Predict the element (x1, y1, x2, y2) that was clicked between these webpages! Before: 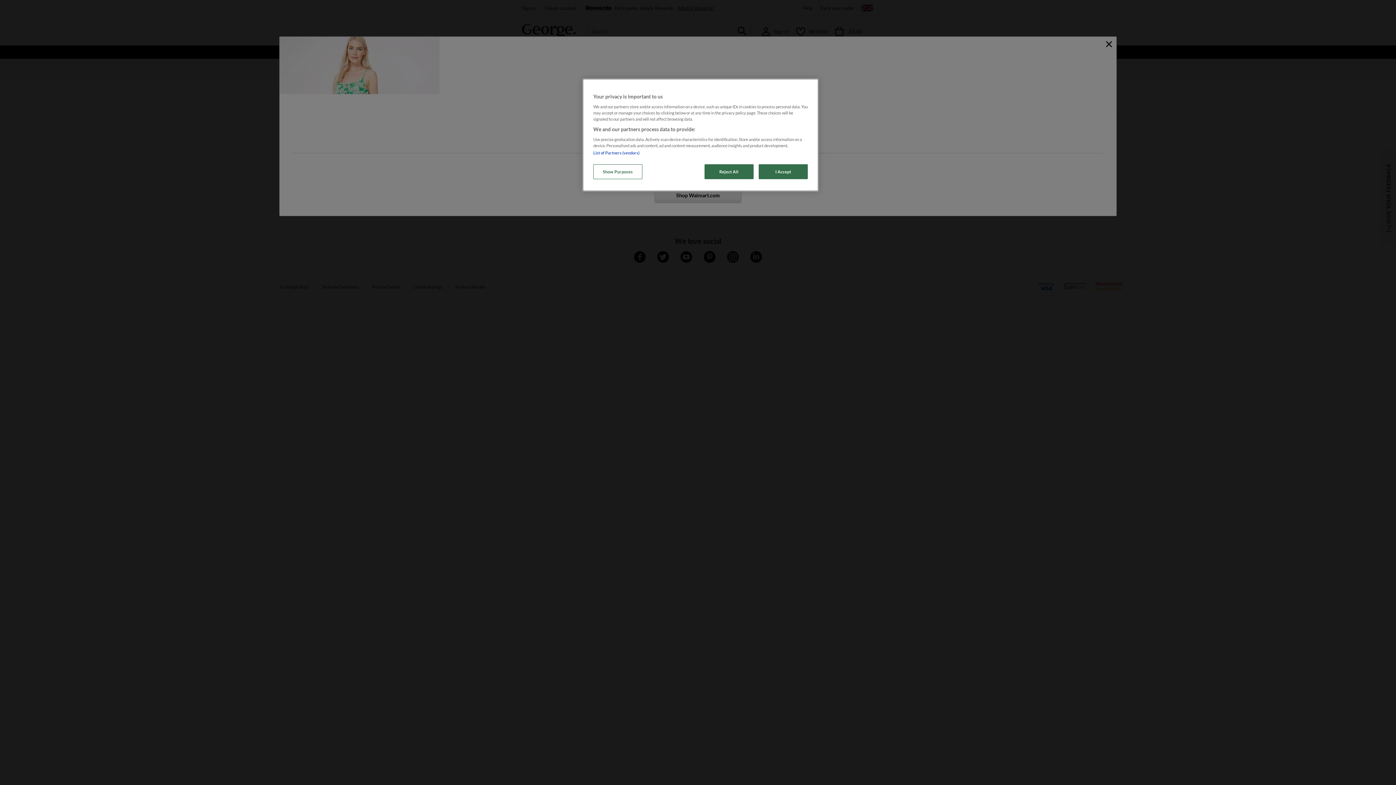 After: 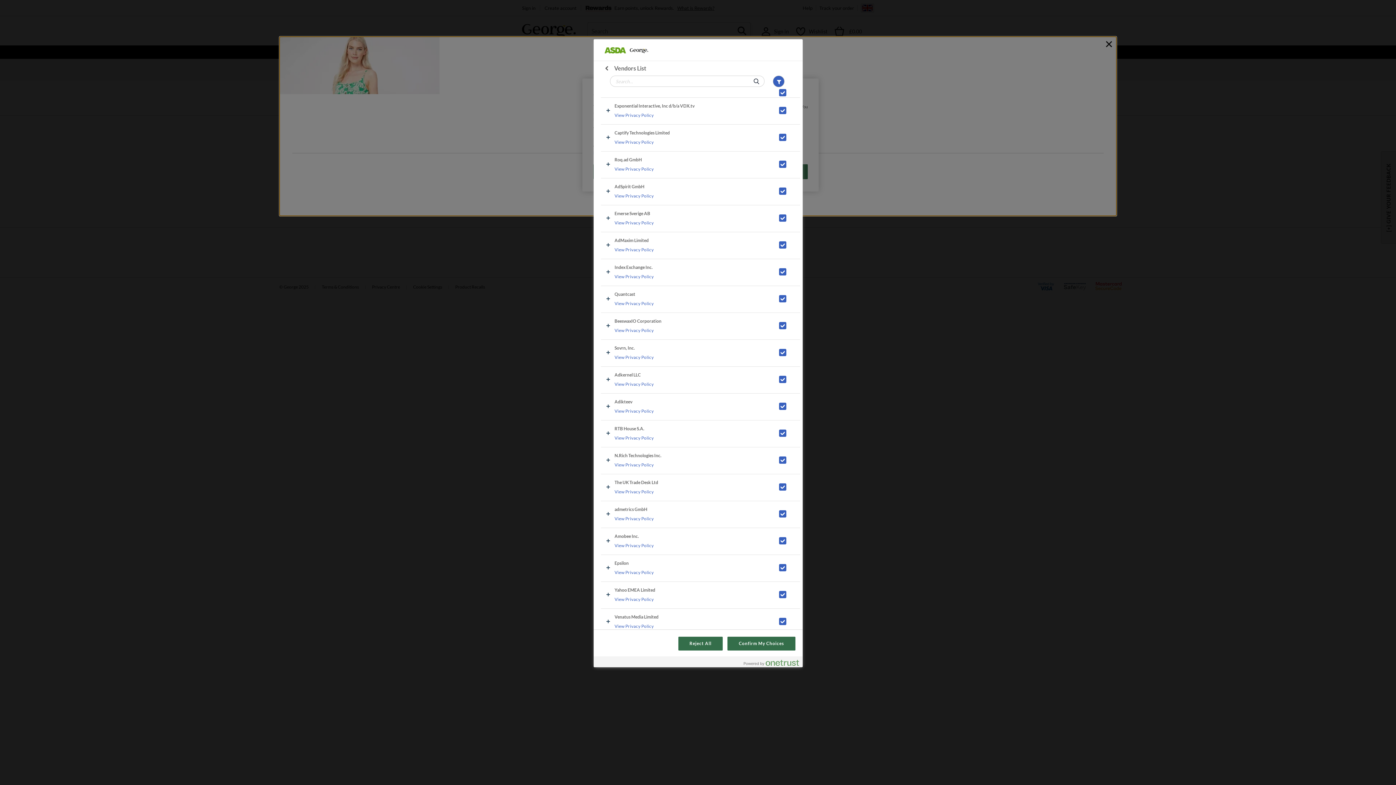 Action: label: List of Partners (vendors) bbox: (593, 150, 639, 155)